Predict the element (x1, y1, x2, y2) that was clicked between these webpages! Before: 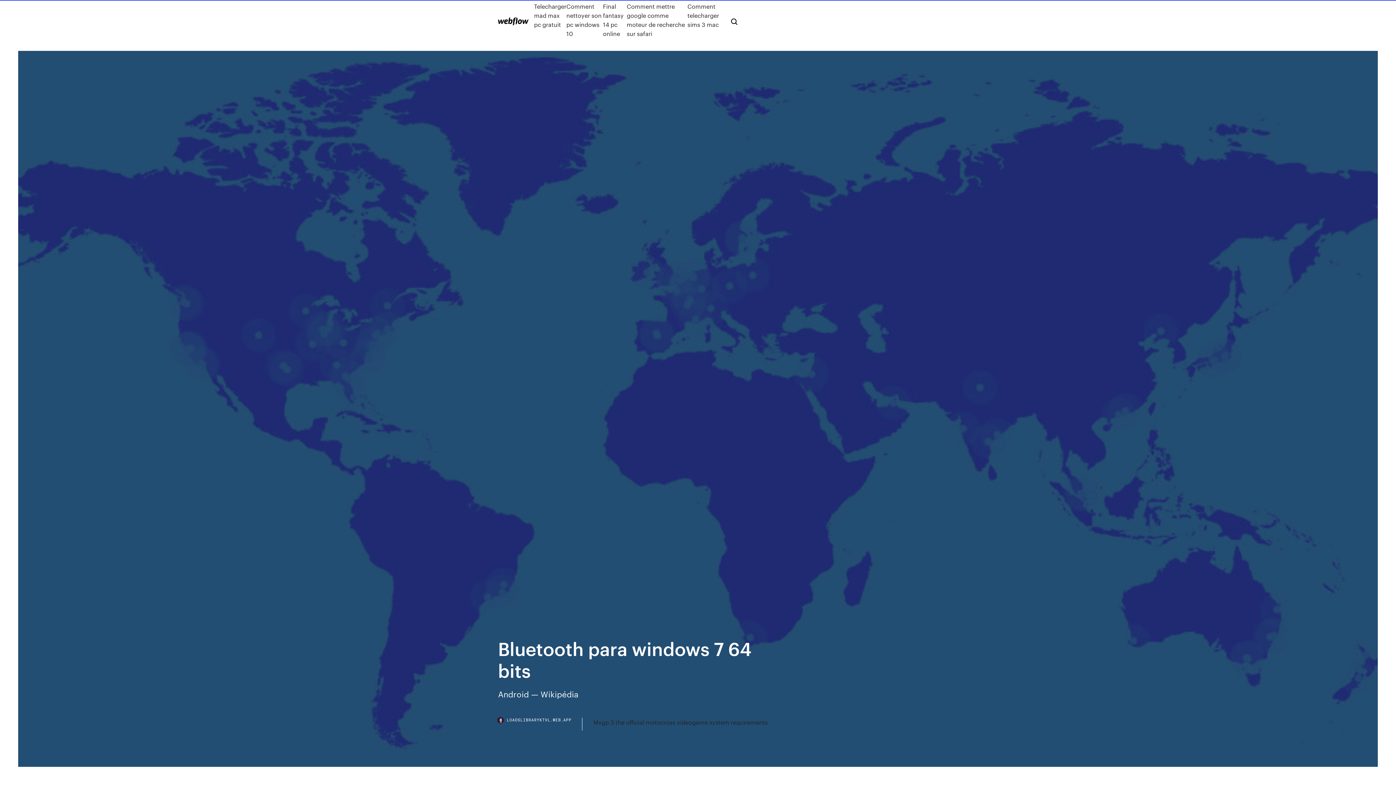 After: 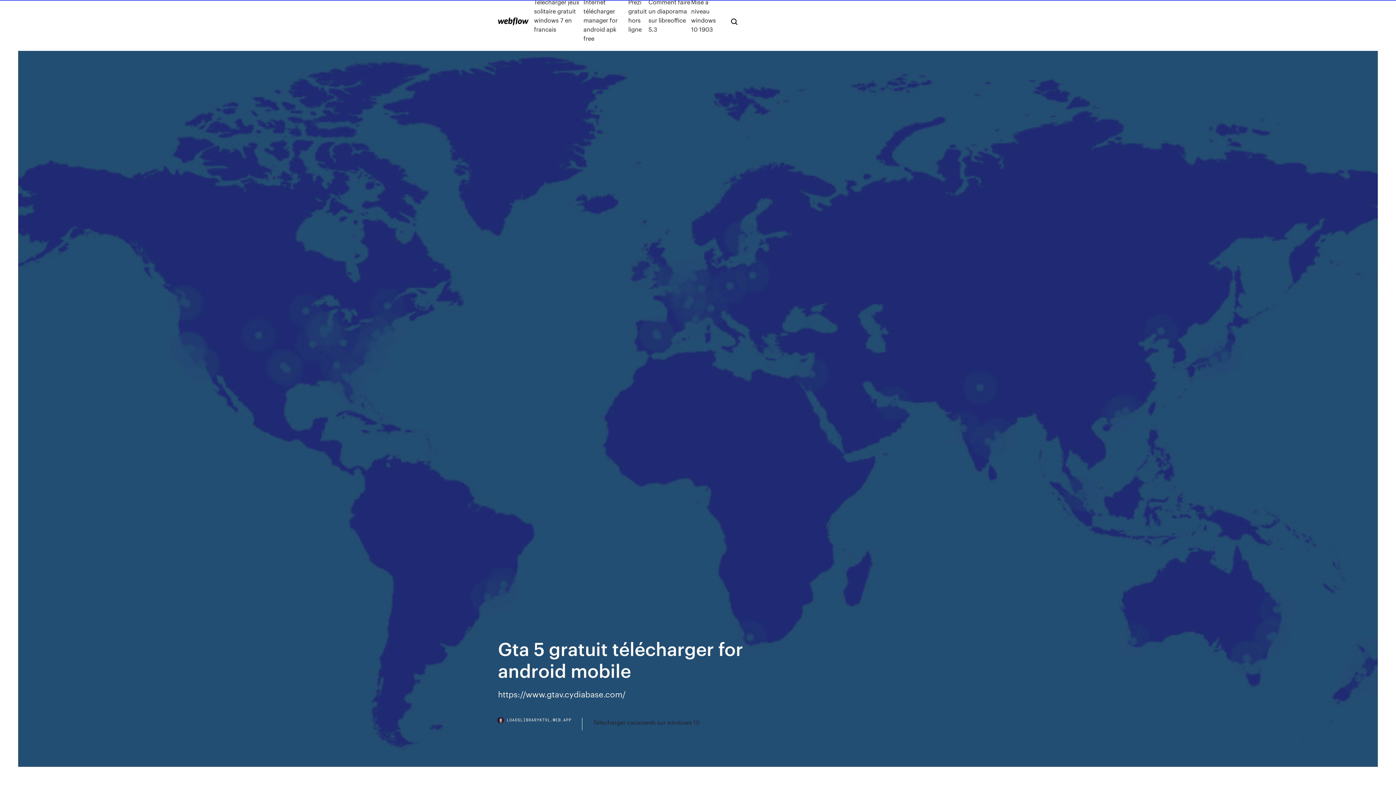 Action: bbox: (498, 17, 528, 25)